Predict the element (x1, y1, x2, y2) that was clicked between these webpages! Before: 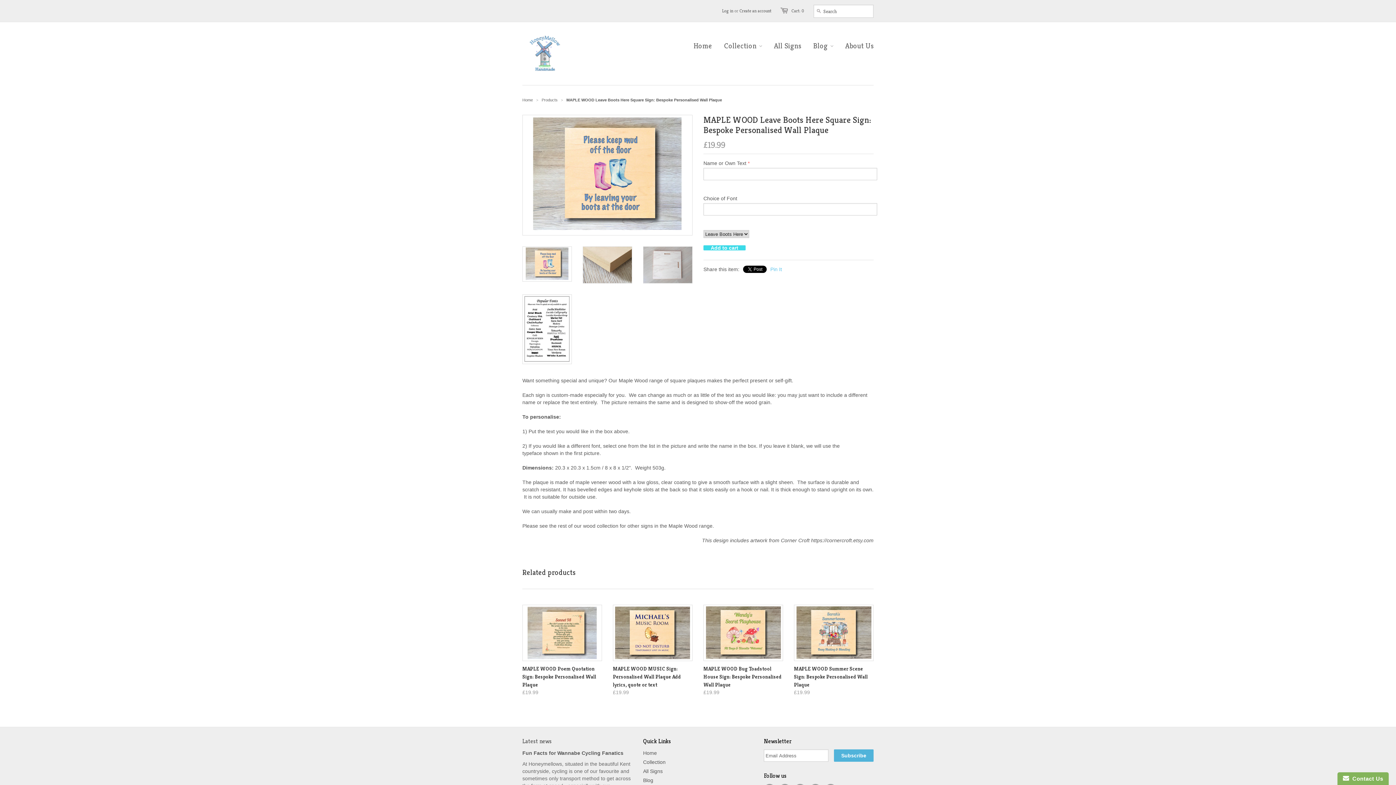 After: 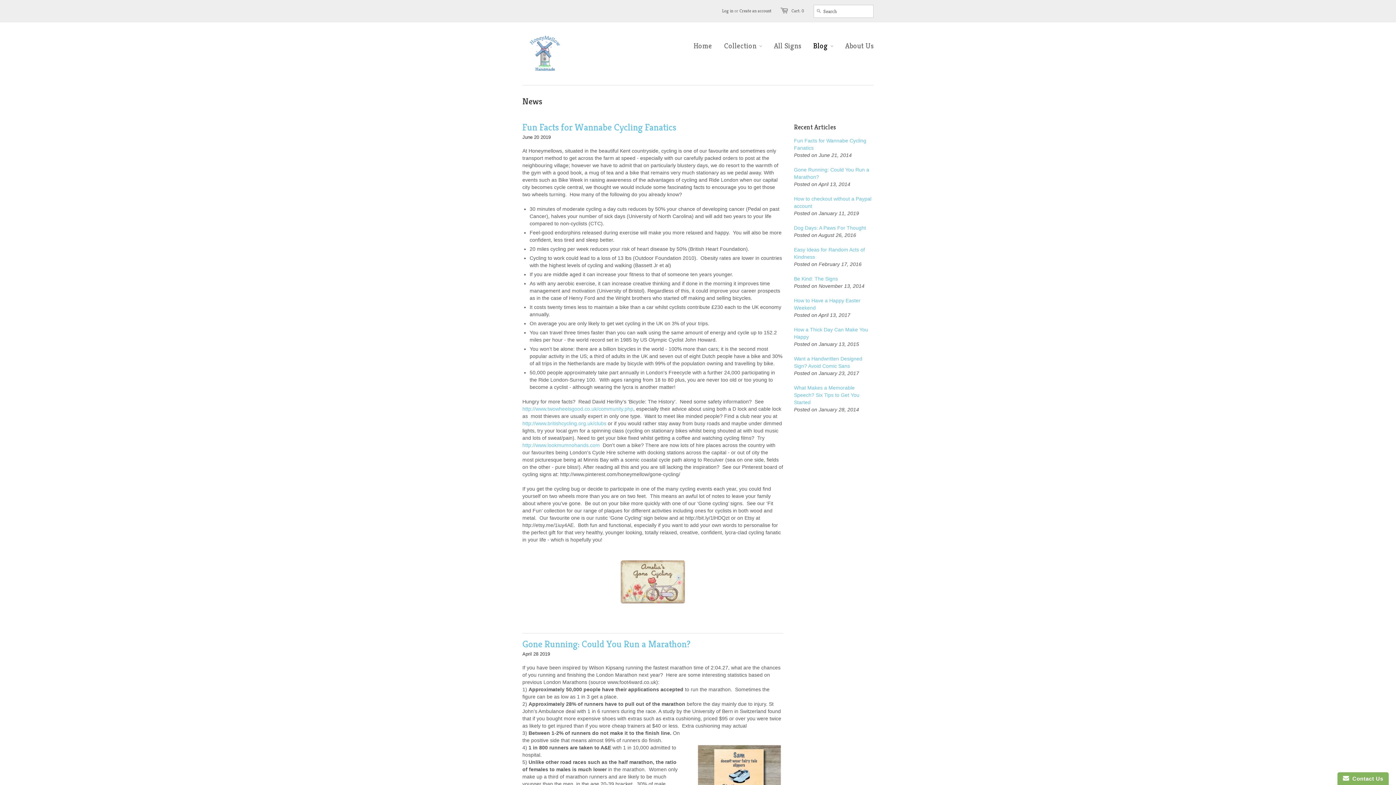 Action: label: Latest news bbox: (522, 737, 552, 745)